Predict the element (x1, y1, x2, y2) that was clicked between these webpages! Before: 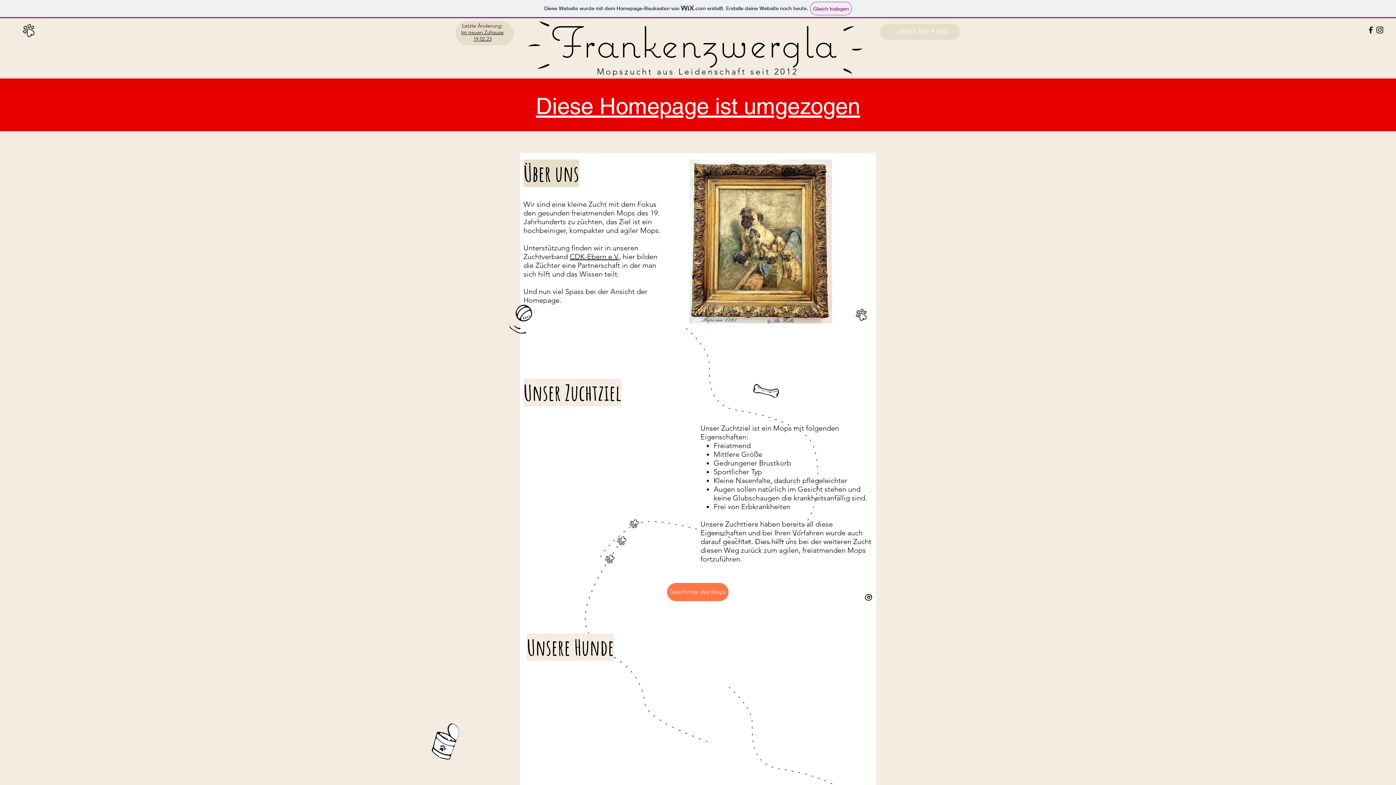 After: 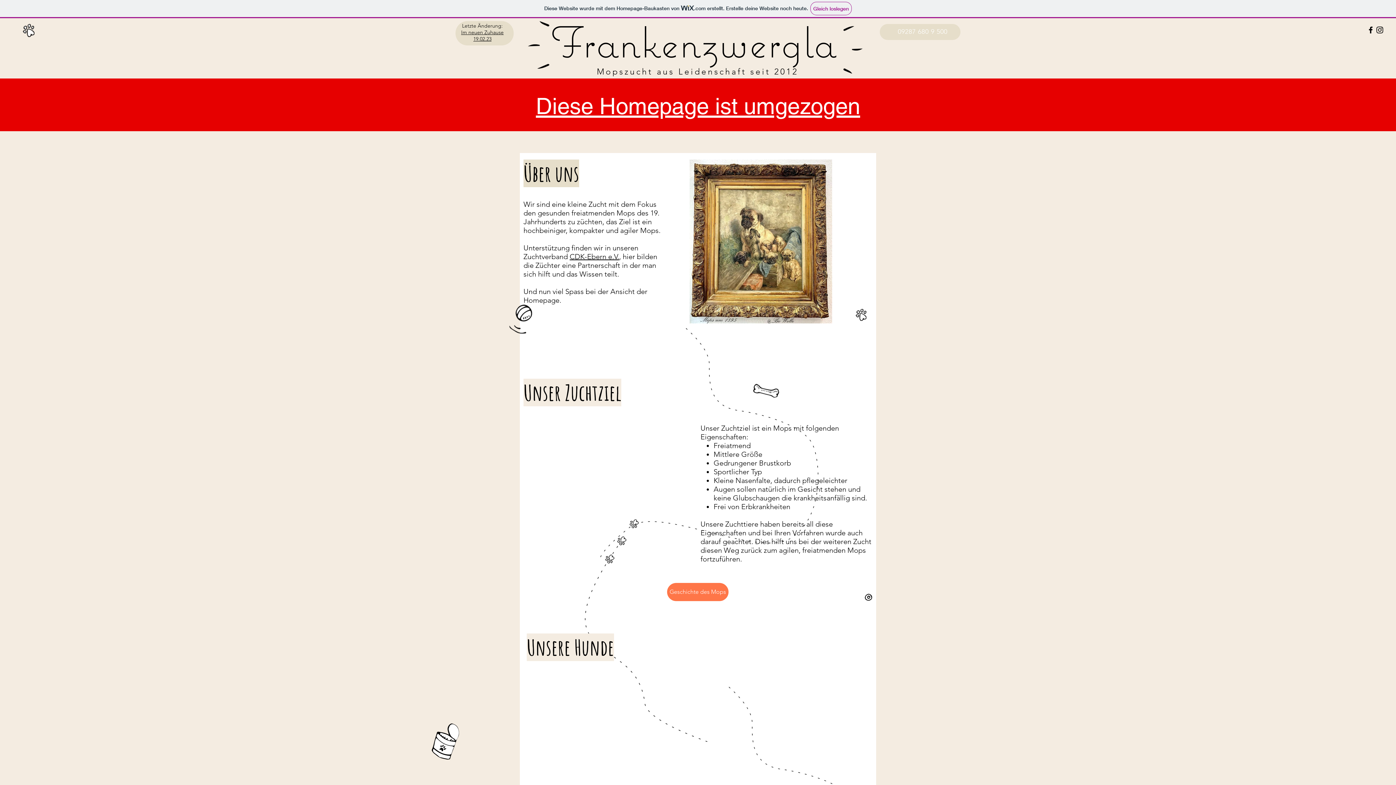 Action: bbox: (21, 23, 35, 37)